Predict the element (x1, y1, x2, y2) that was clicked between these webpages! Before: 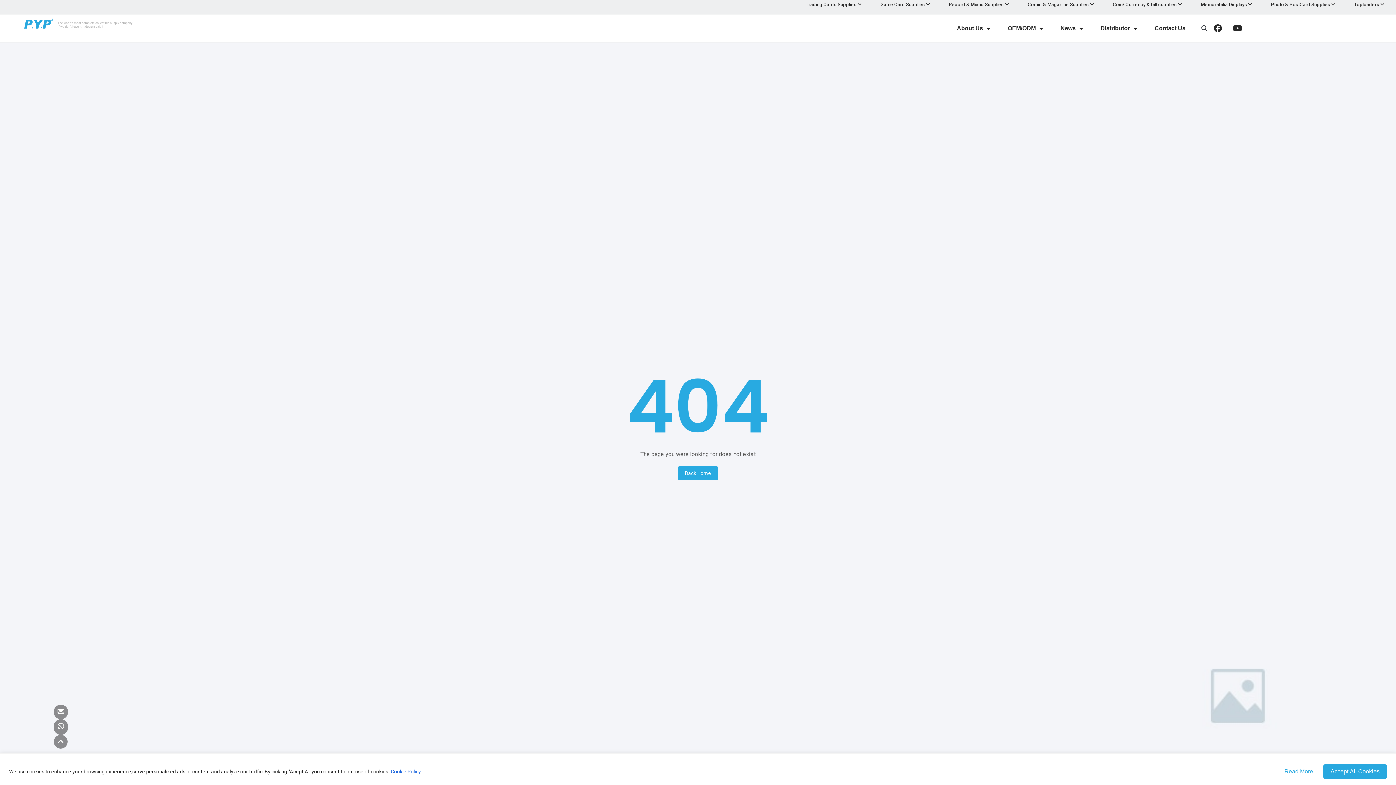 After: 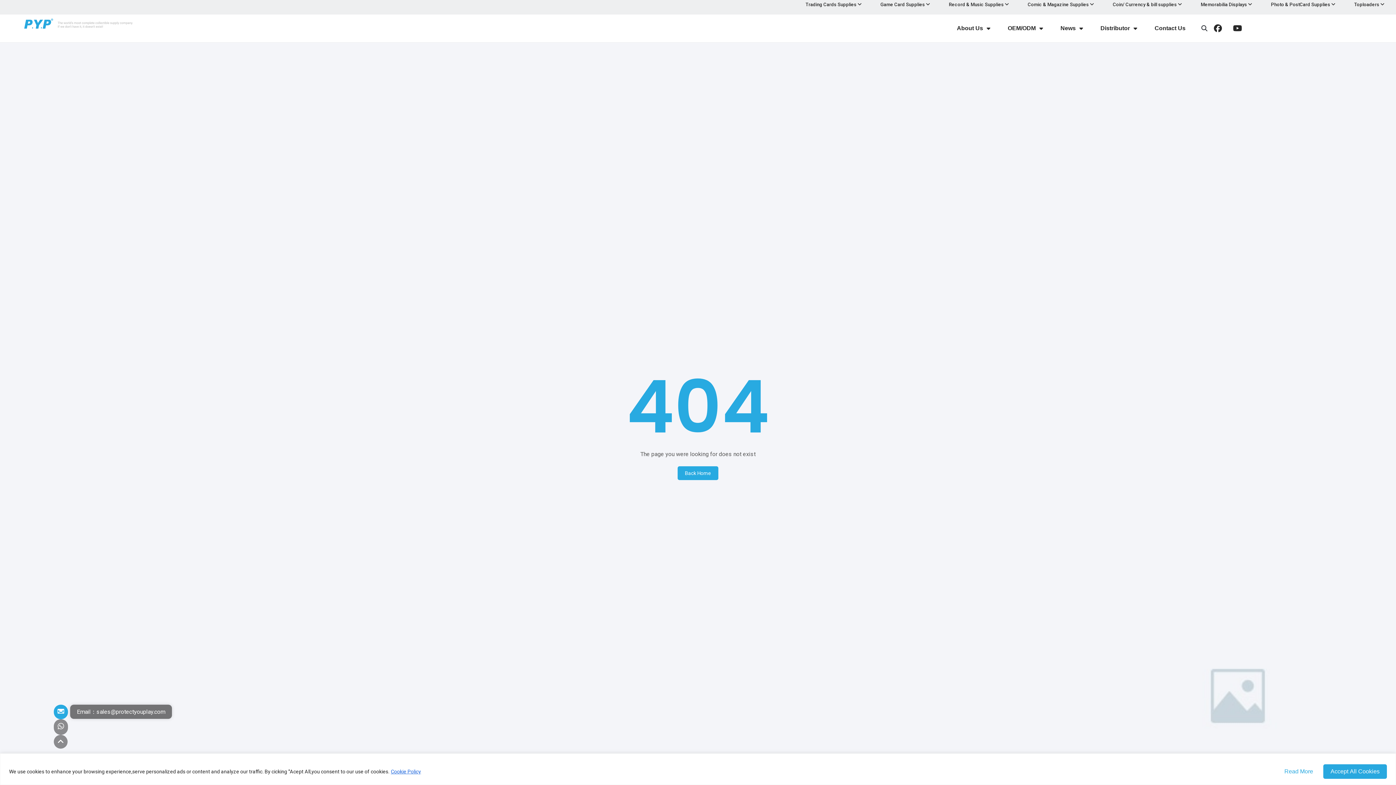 Action: bbox: (53, 704, 67, 719)